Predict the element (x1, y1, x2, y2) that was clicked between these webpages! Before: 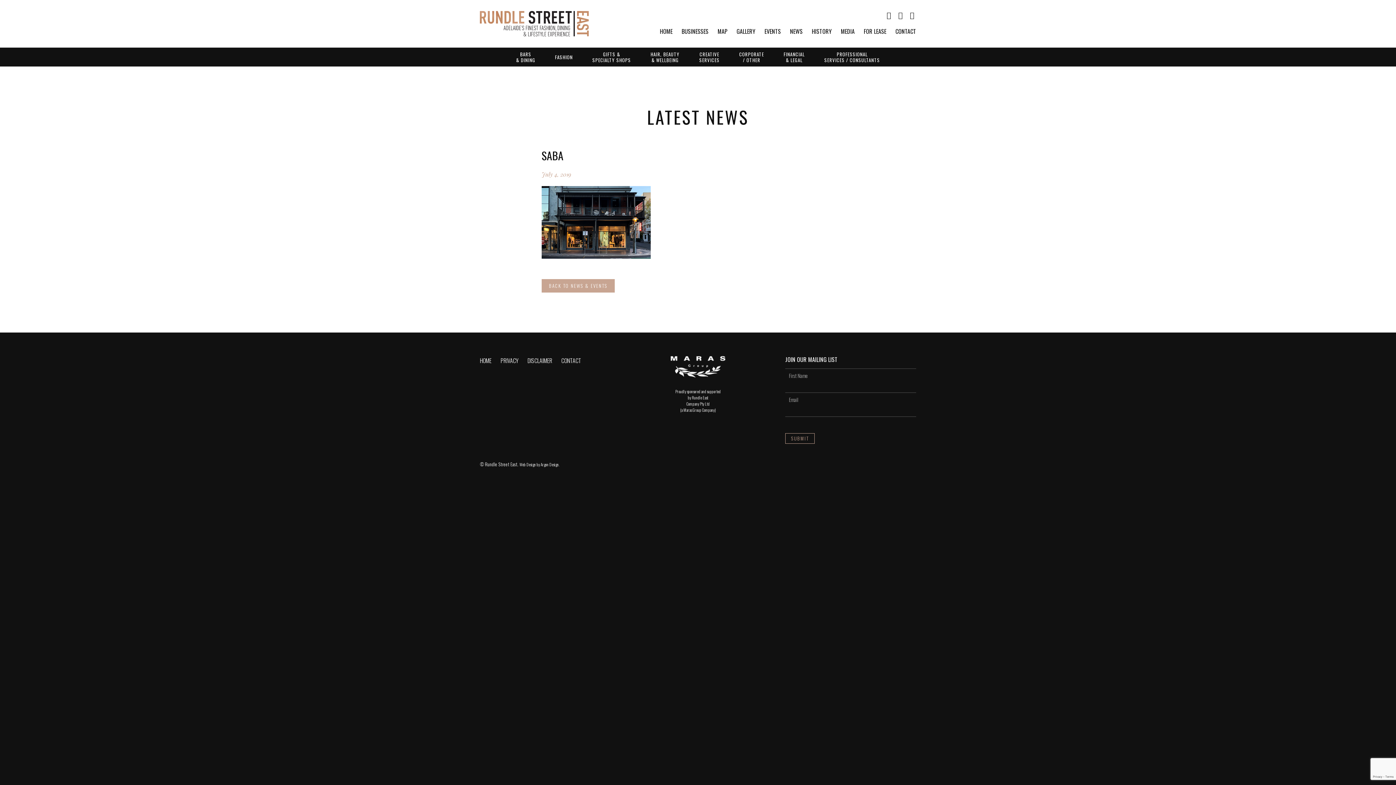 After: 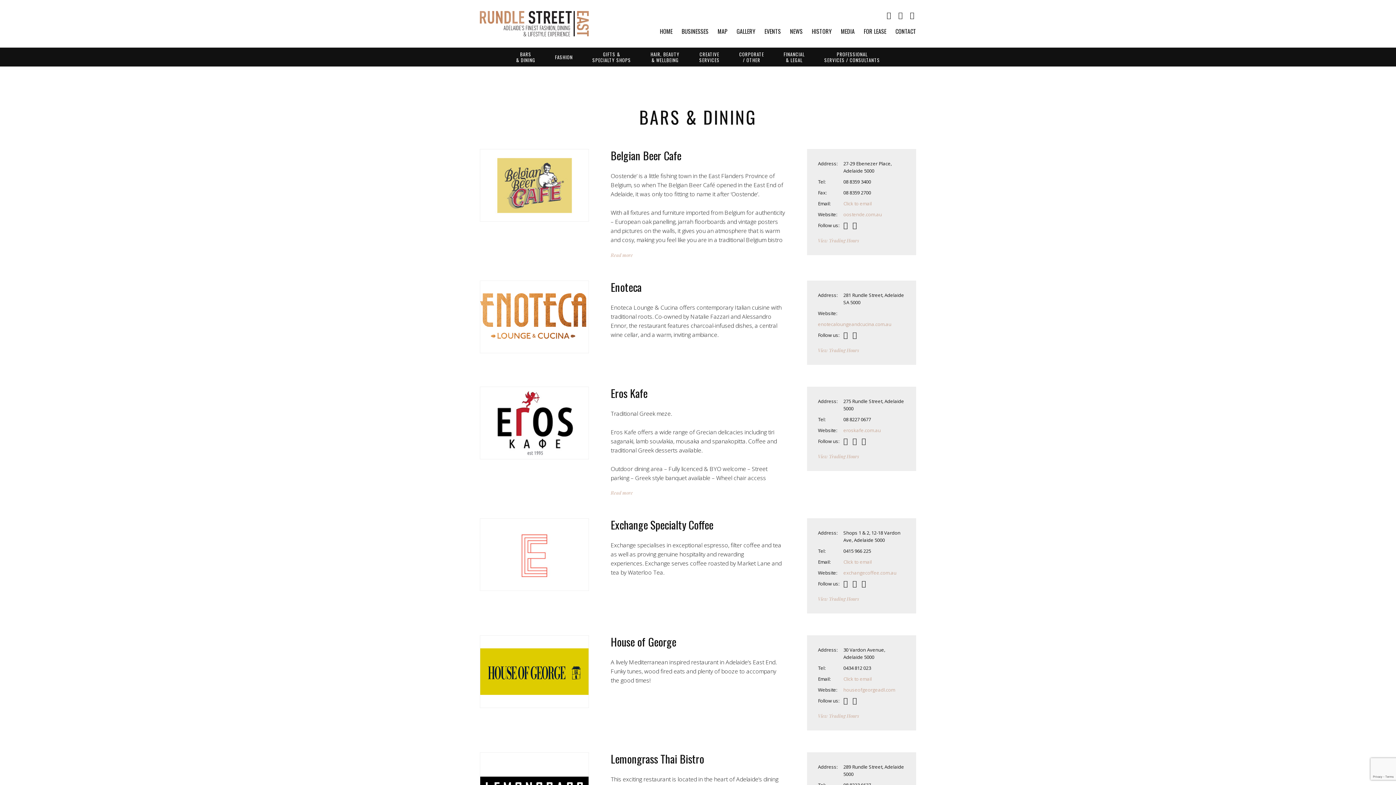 Action: bbox: (516, 50, 535, 62) label: BARS
& DINING